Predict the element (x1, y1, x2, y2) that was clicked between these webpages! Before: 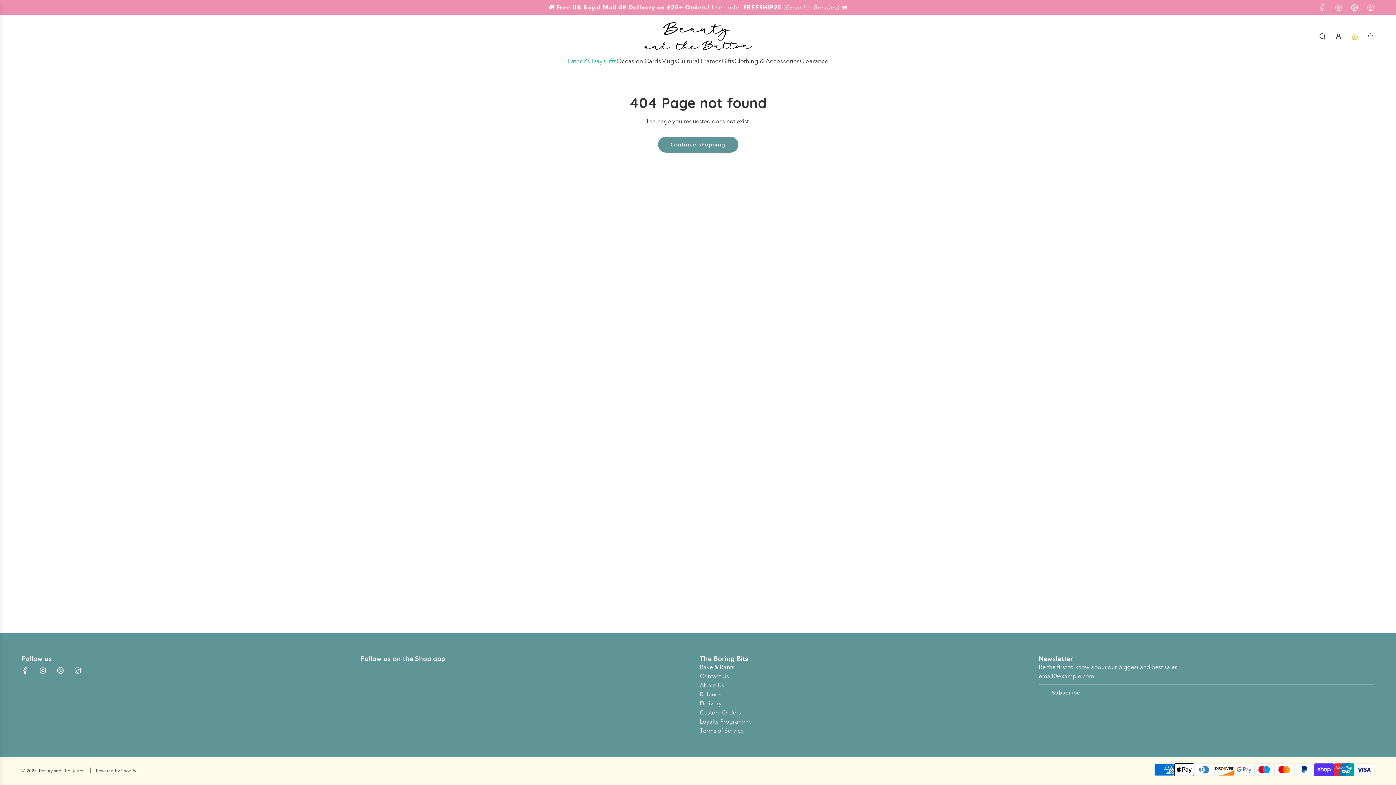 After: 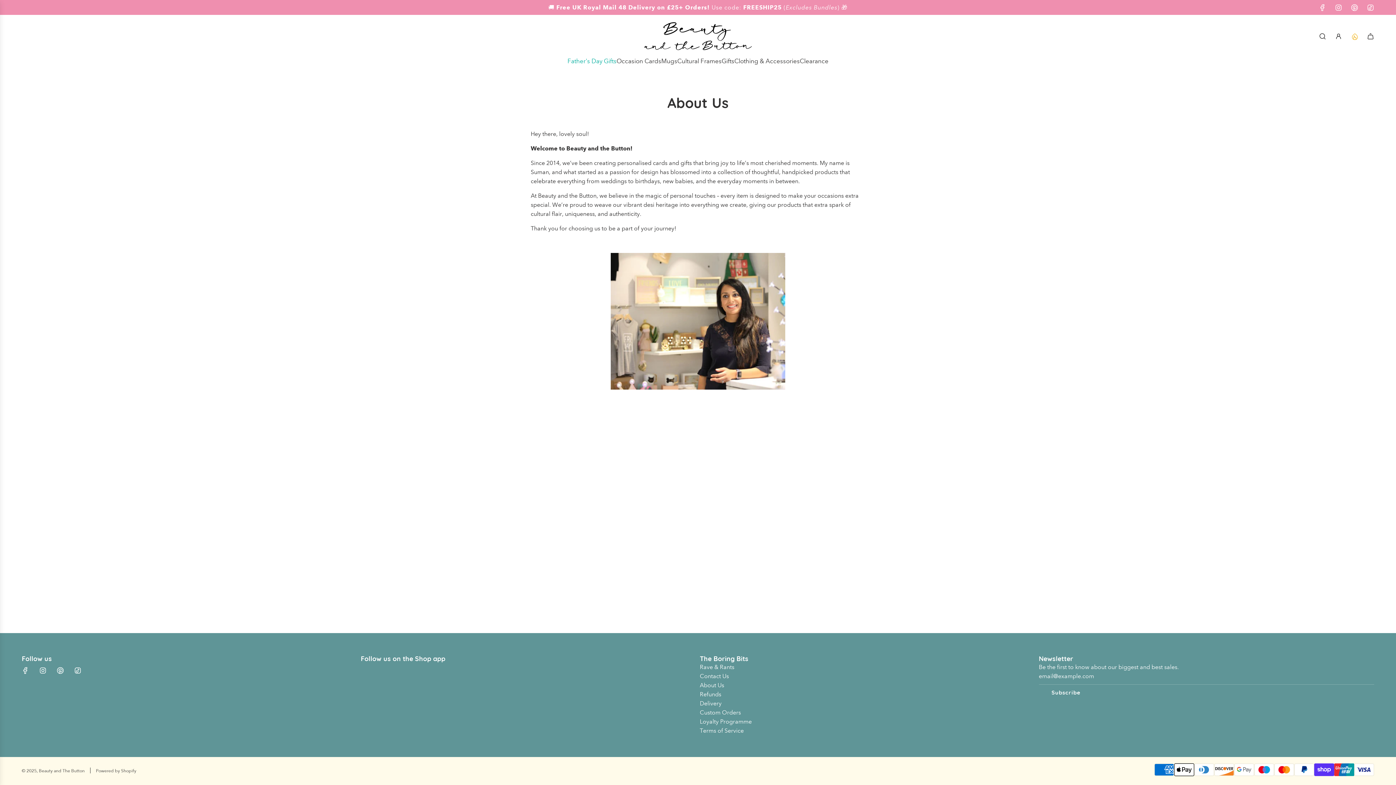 Action: bbox: (700, 682, 724, 689) label: About Us